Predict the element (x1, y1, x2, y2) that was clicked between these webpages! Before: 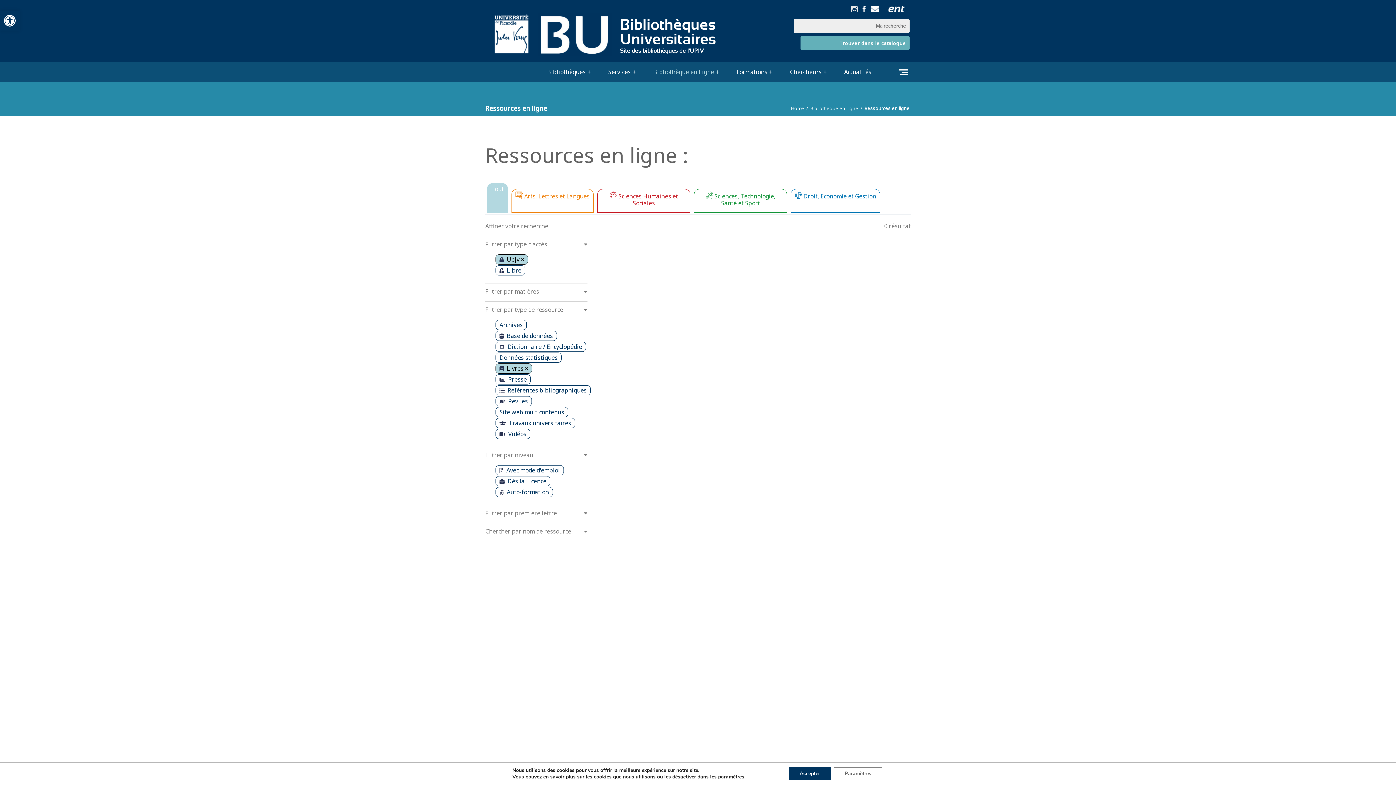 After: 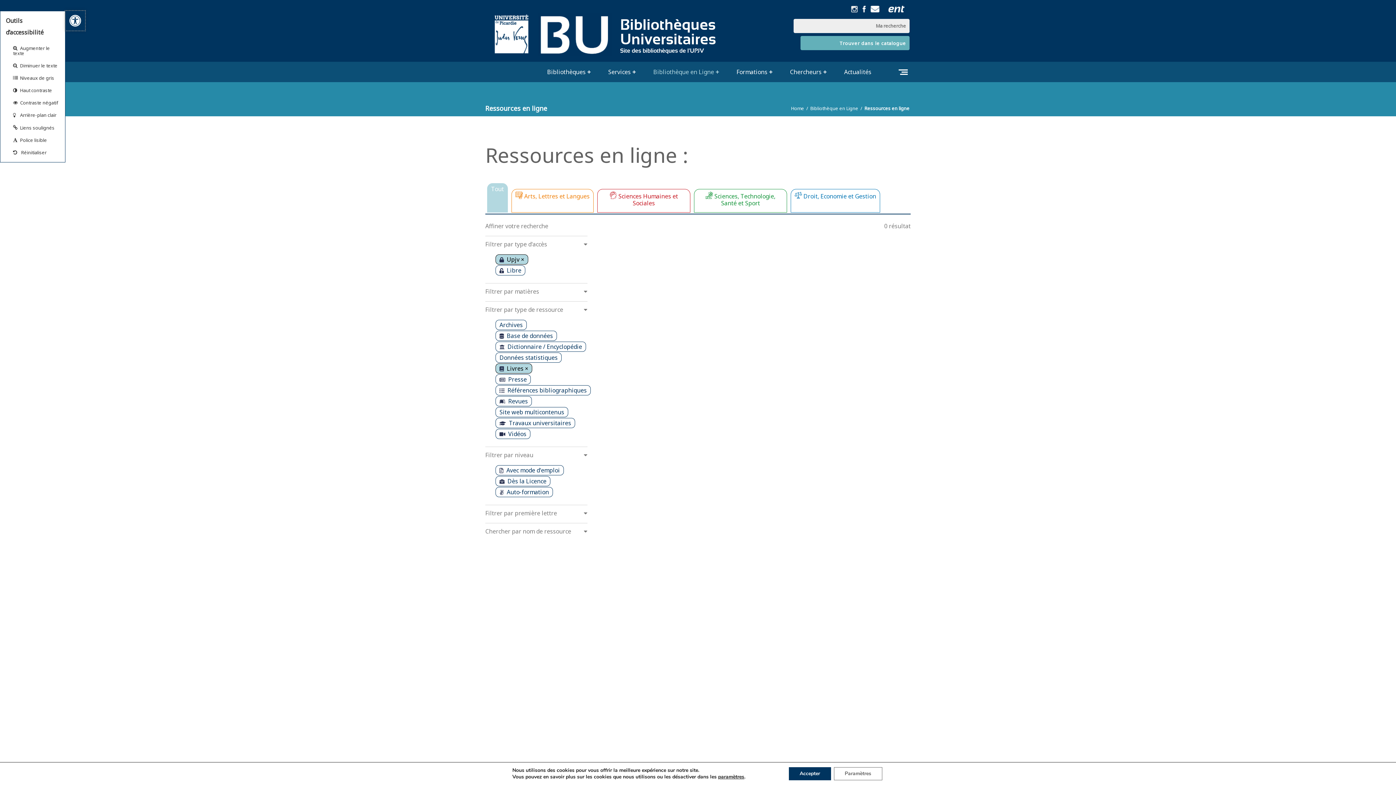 Action: label: Ouvrir la barre d’outils bbox: (0, 10, 19, 30)